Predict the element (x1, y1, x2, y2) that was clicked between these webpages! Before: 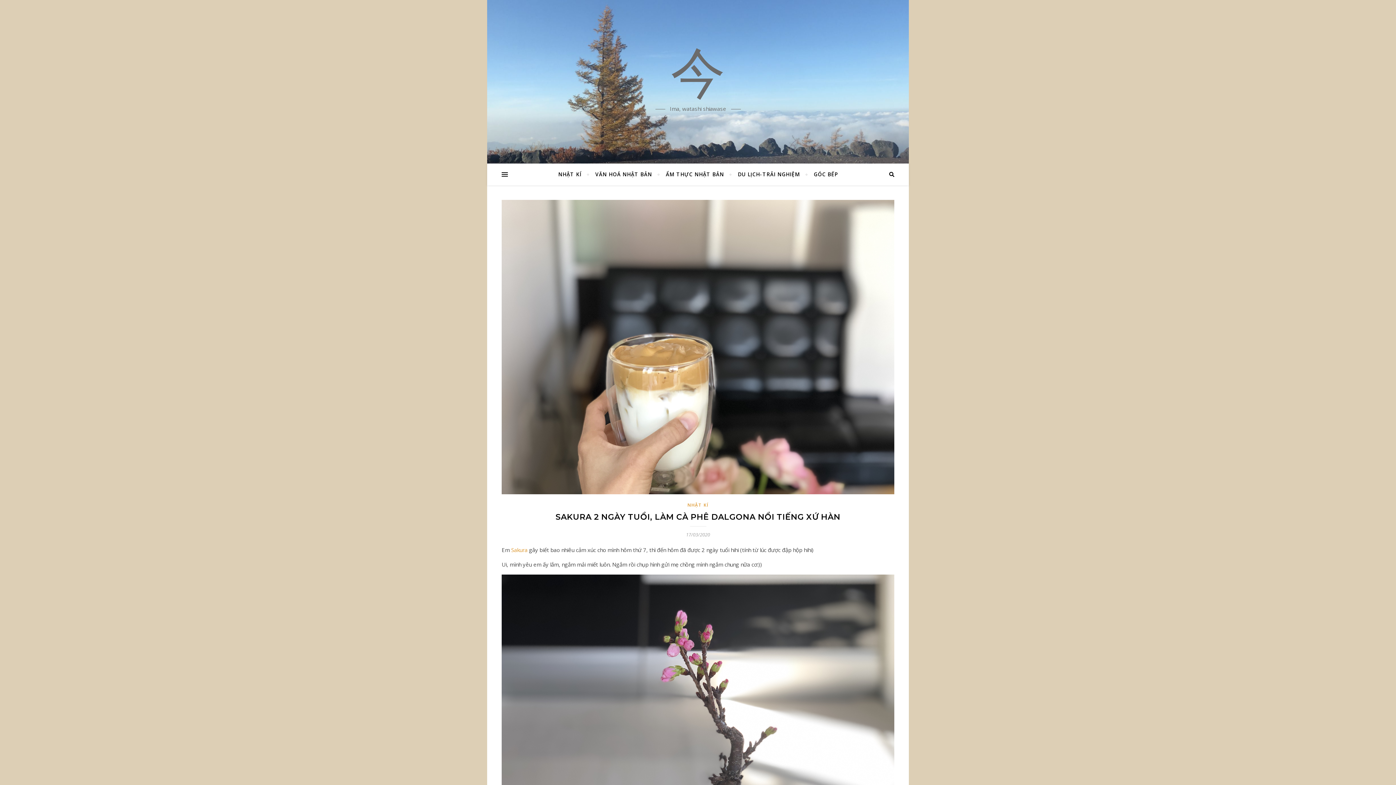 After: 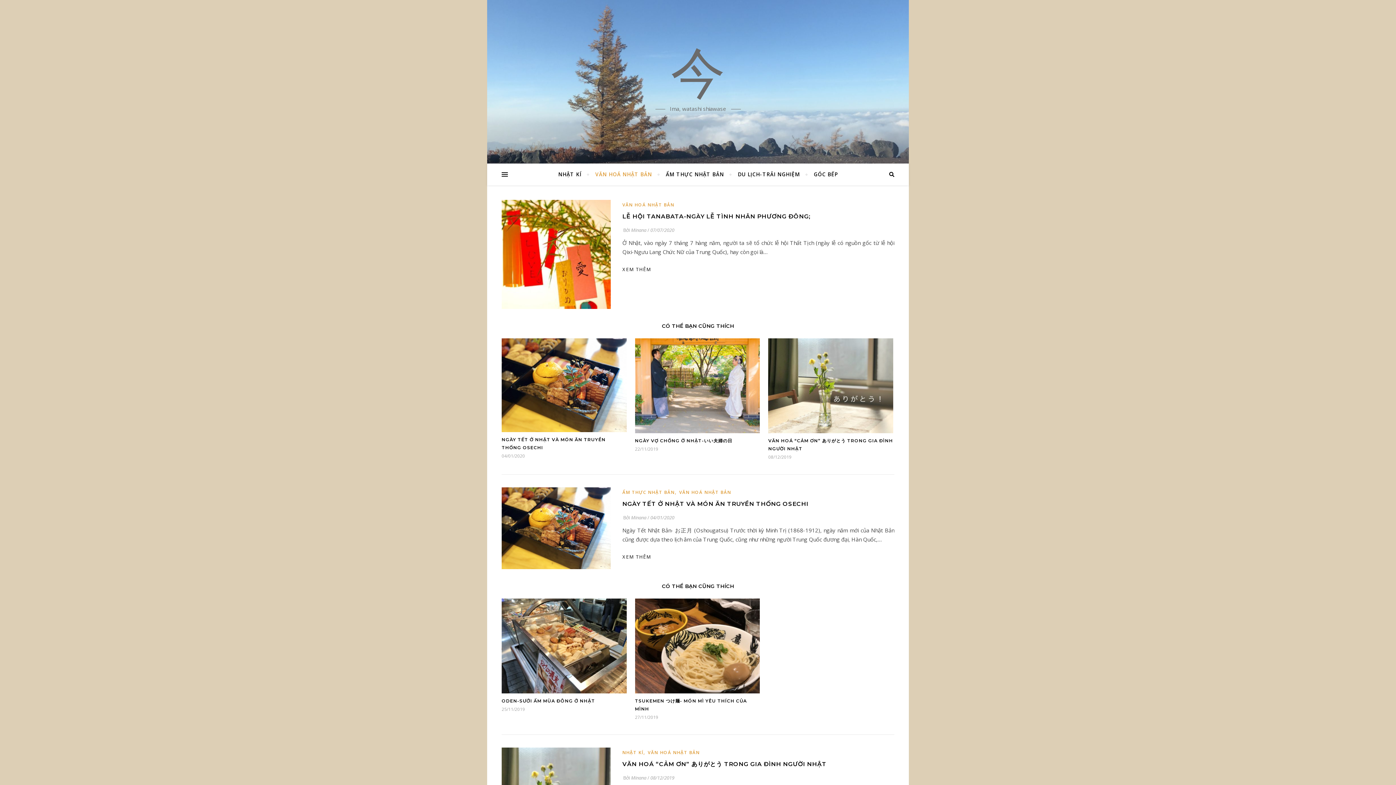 Action: label: VĂN HOÁ NHẬT BẢN bbox: (589, 163, 658, 185)